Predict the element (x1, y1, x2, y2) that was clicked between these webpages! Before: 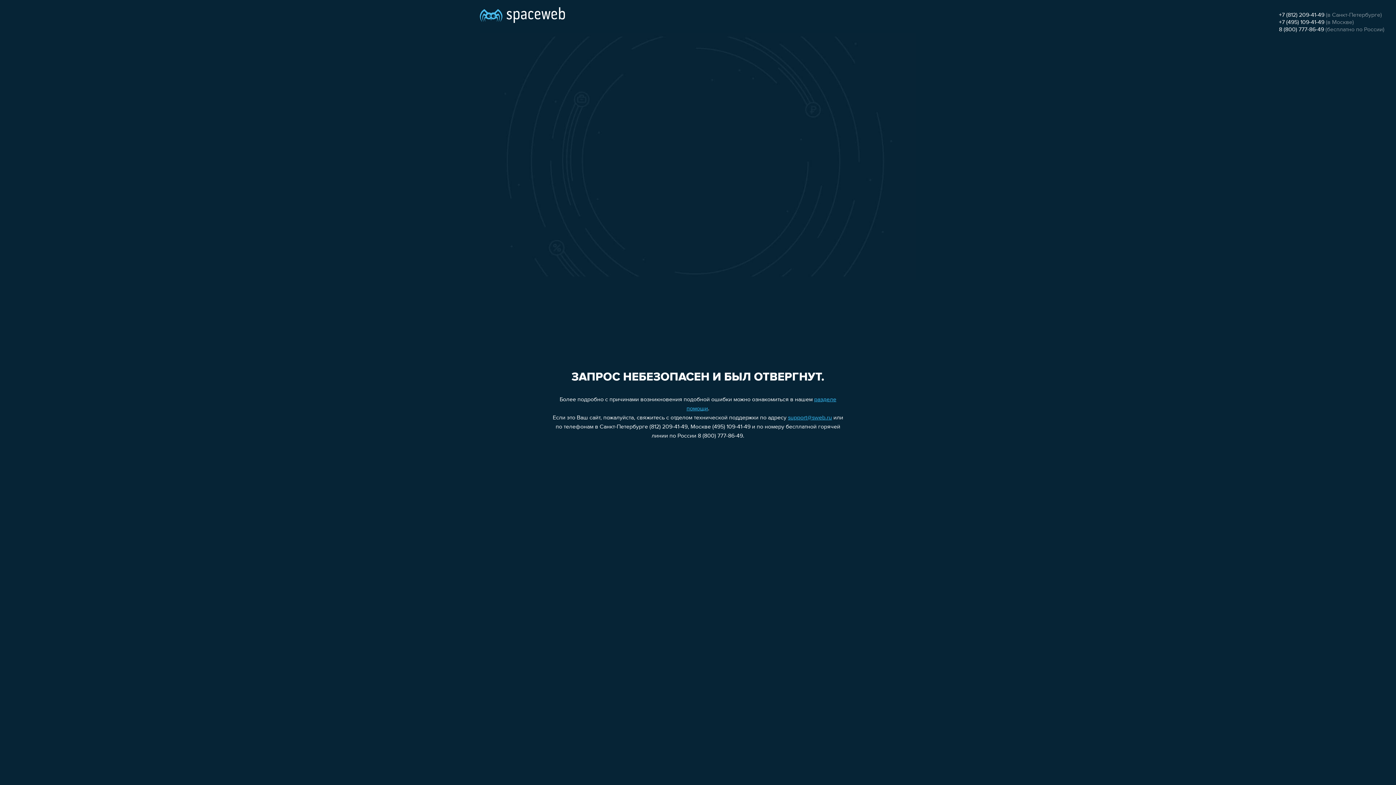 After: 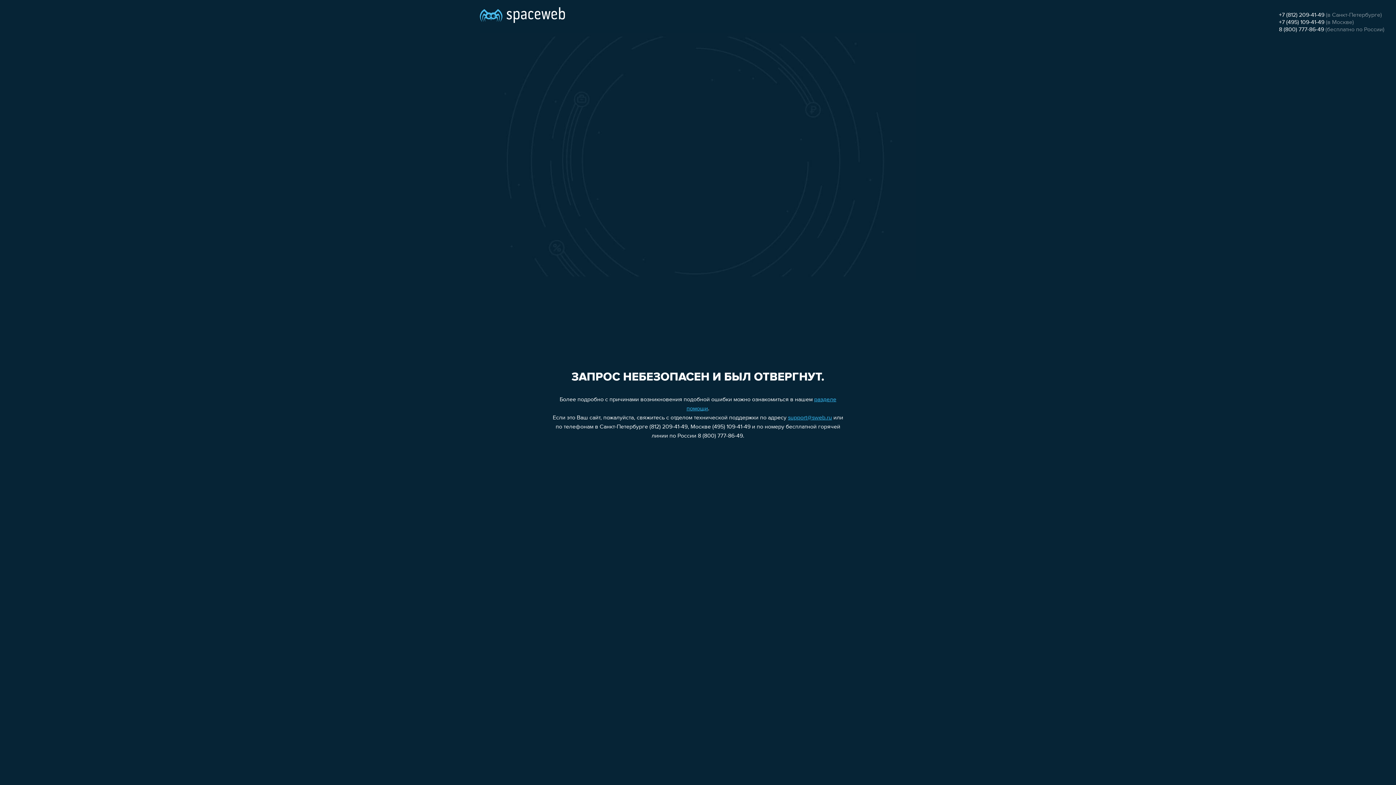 Action: label: +7 (495) 109-41-49 bbox: (1279, 19, 1324, 25)